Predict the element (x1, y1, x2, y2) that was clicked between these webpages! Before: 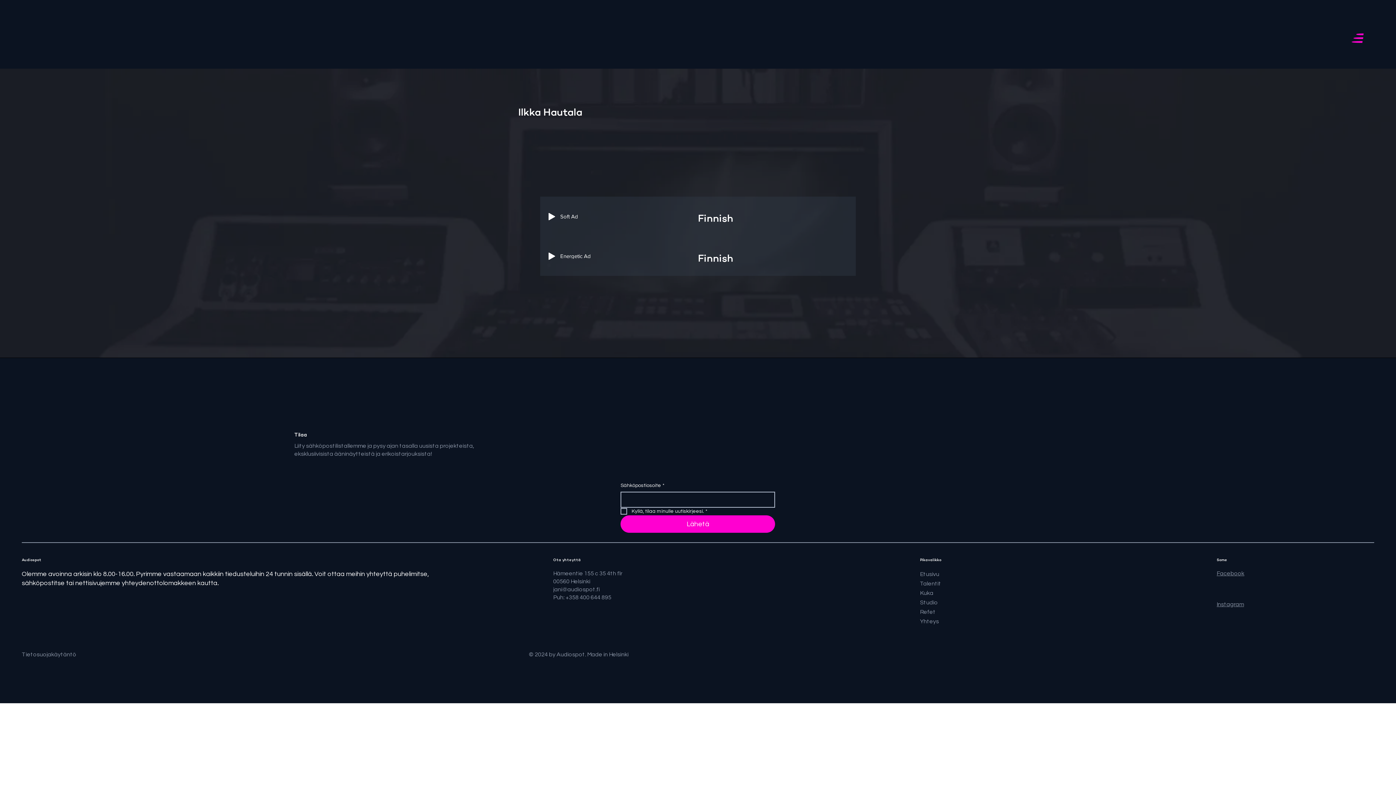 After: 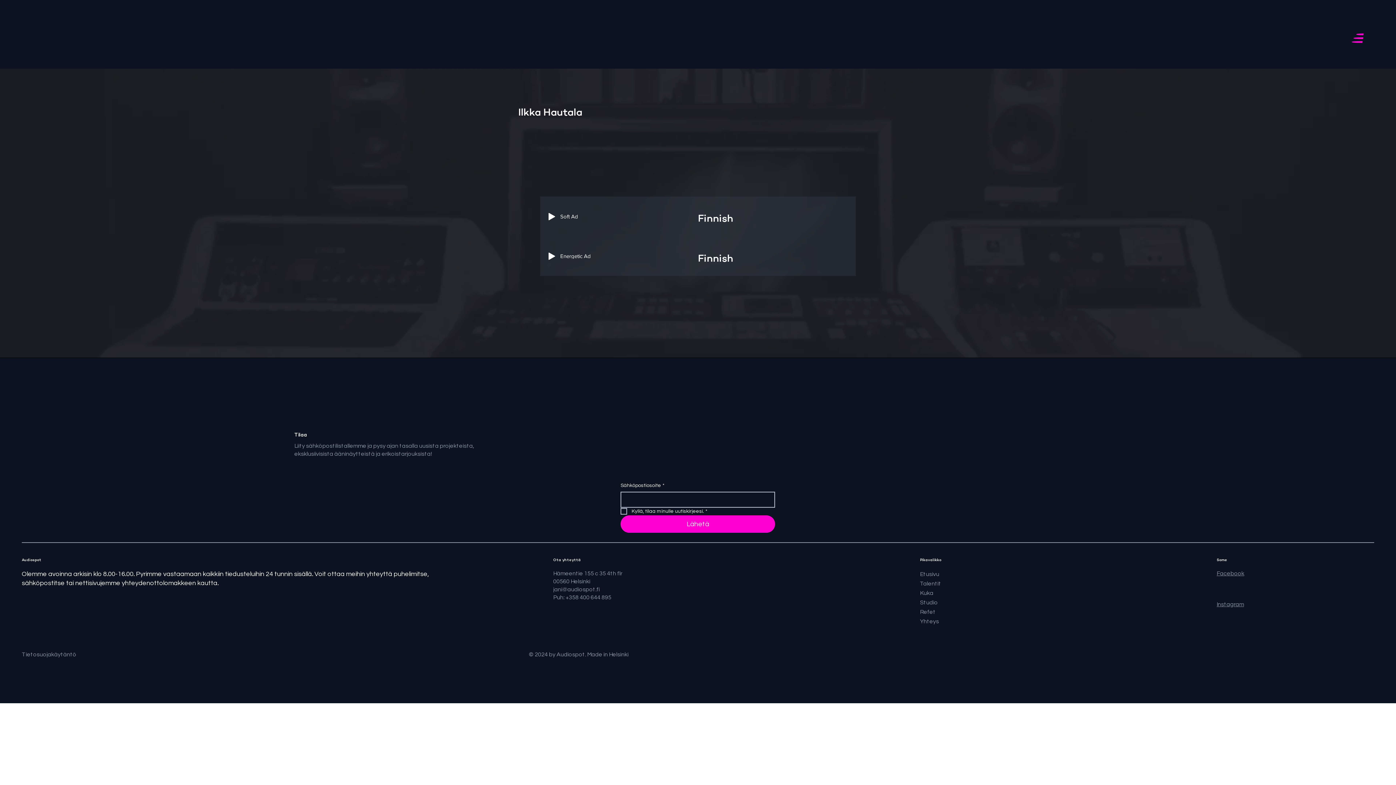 Action: label: Instagram bbox: (1217, 601, 1244, 607)